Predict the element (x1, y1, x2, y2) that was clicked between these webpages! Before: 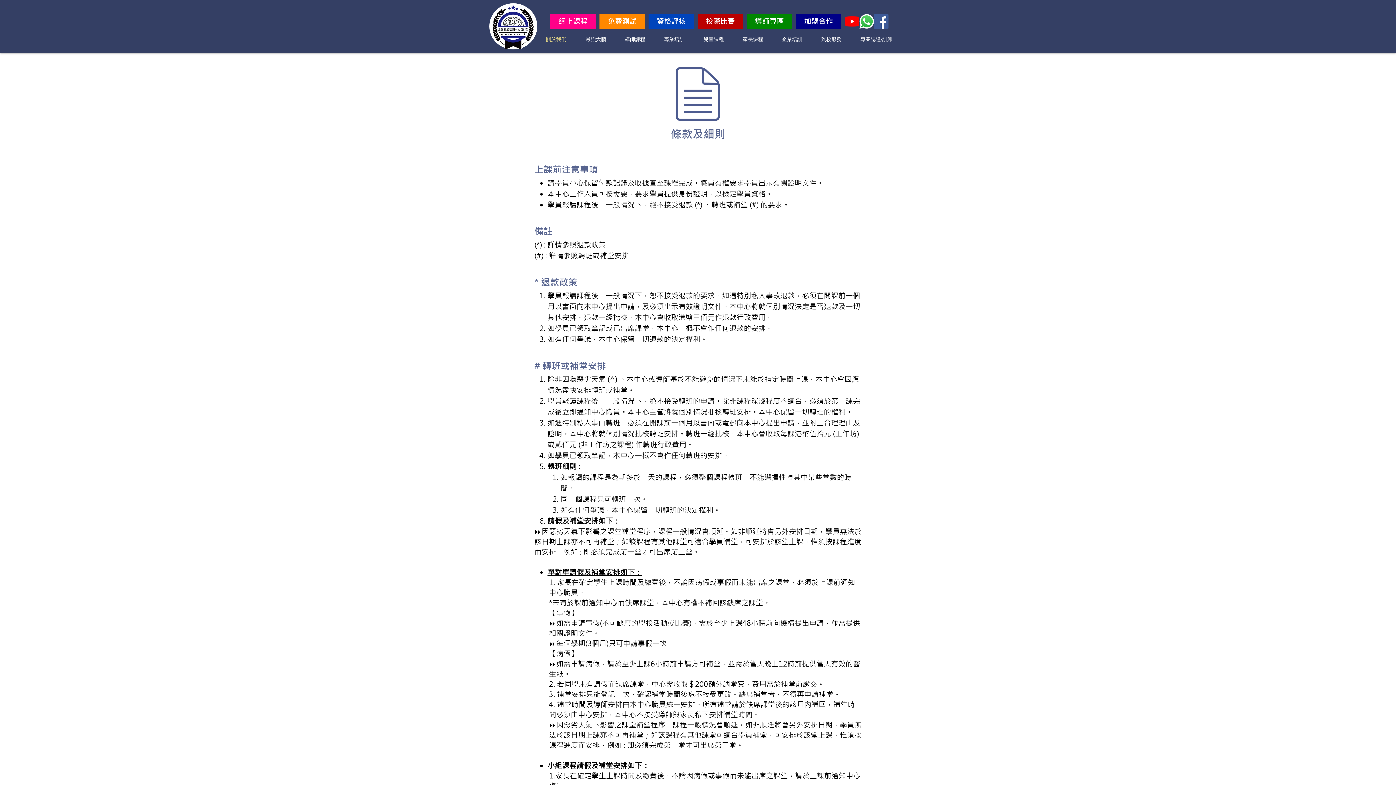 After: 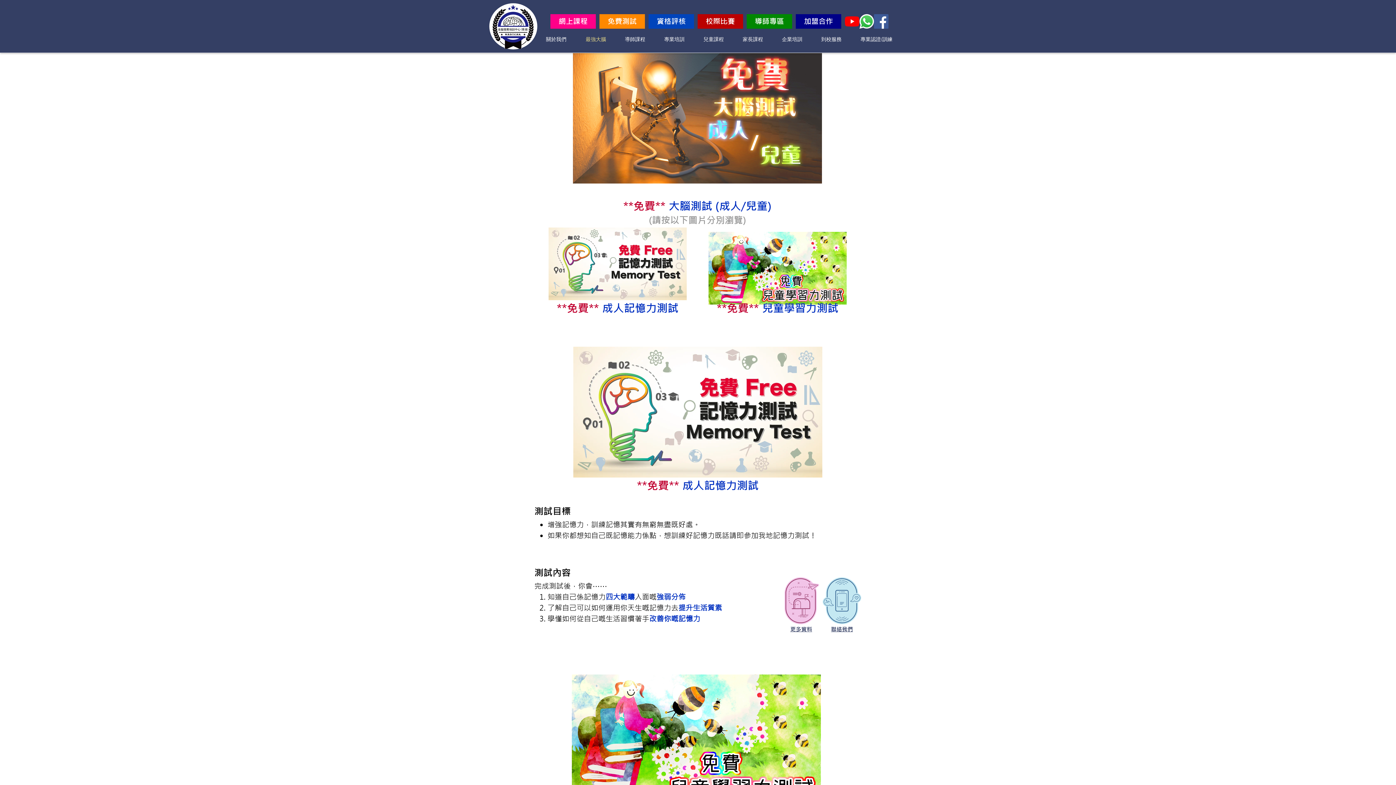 Action: label: 免費測試 bbox: (599, 14, 645, 28)